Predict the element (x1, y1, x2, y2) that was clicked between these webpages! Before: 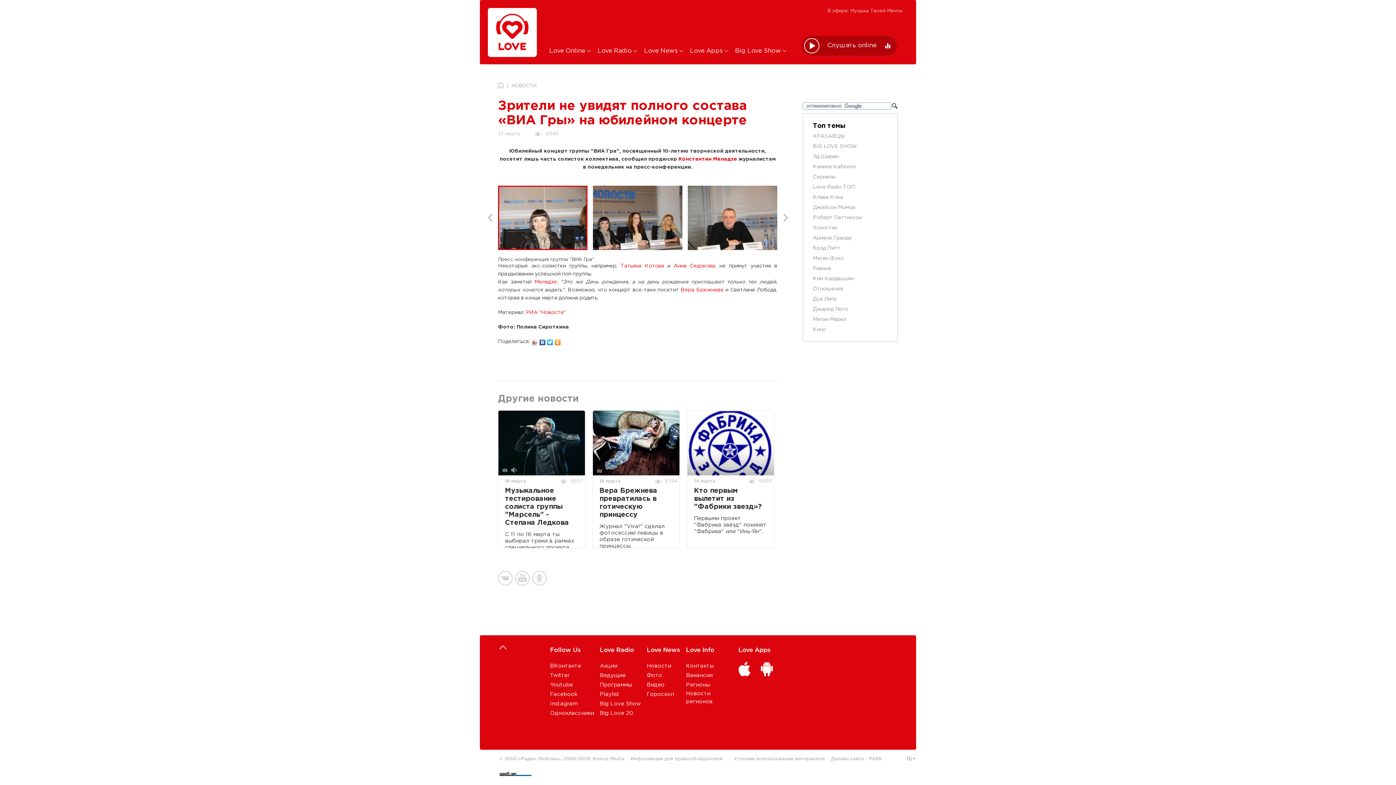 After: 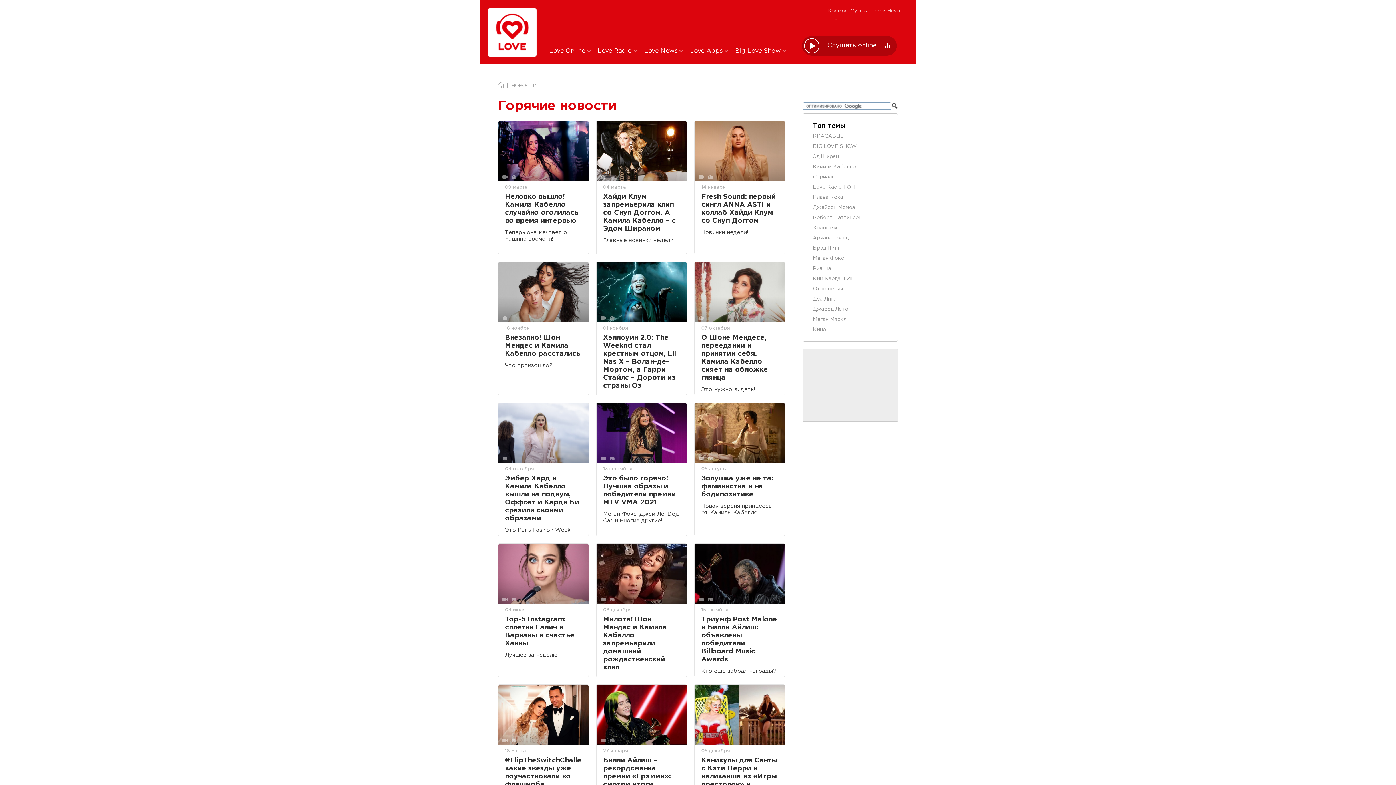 Action: bbox: (813, 164, 856, 169) label: Камила Кабелло